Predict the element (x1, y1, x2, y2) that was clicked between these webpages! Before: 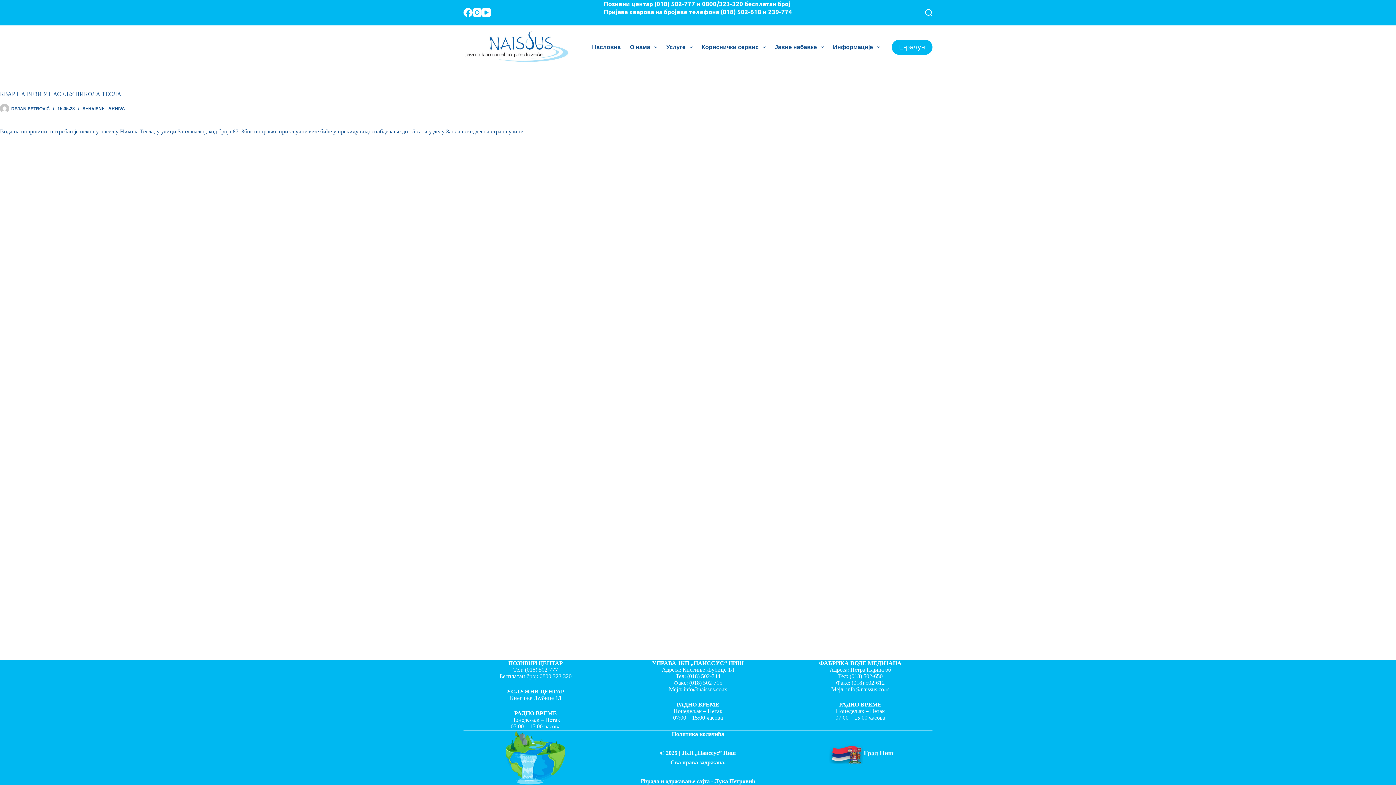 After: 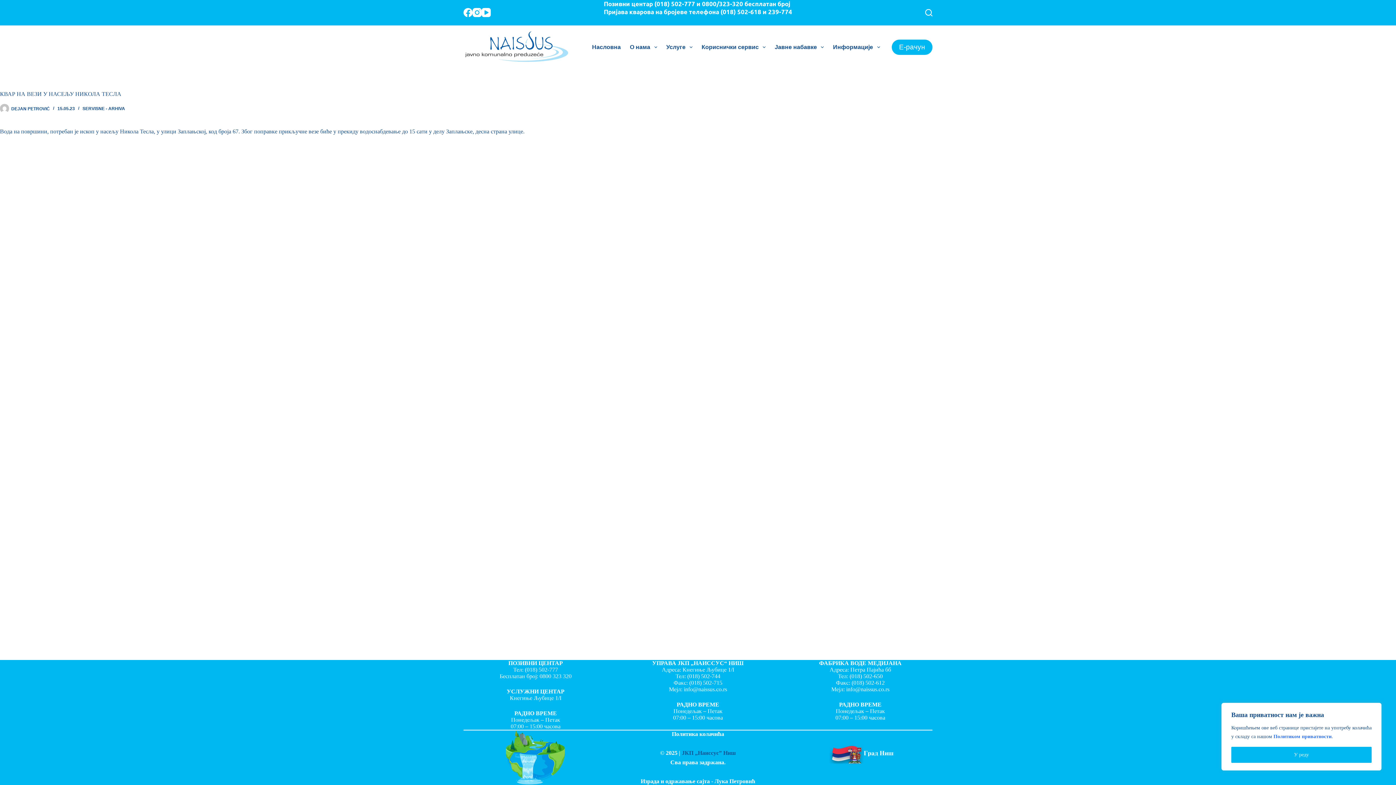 Action: label: ЈКП „Наиссус” Ниш bbox: (681, 750, 736, 756)